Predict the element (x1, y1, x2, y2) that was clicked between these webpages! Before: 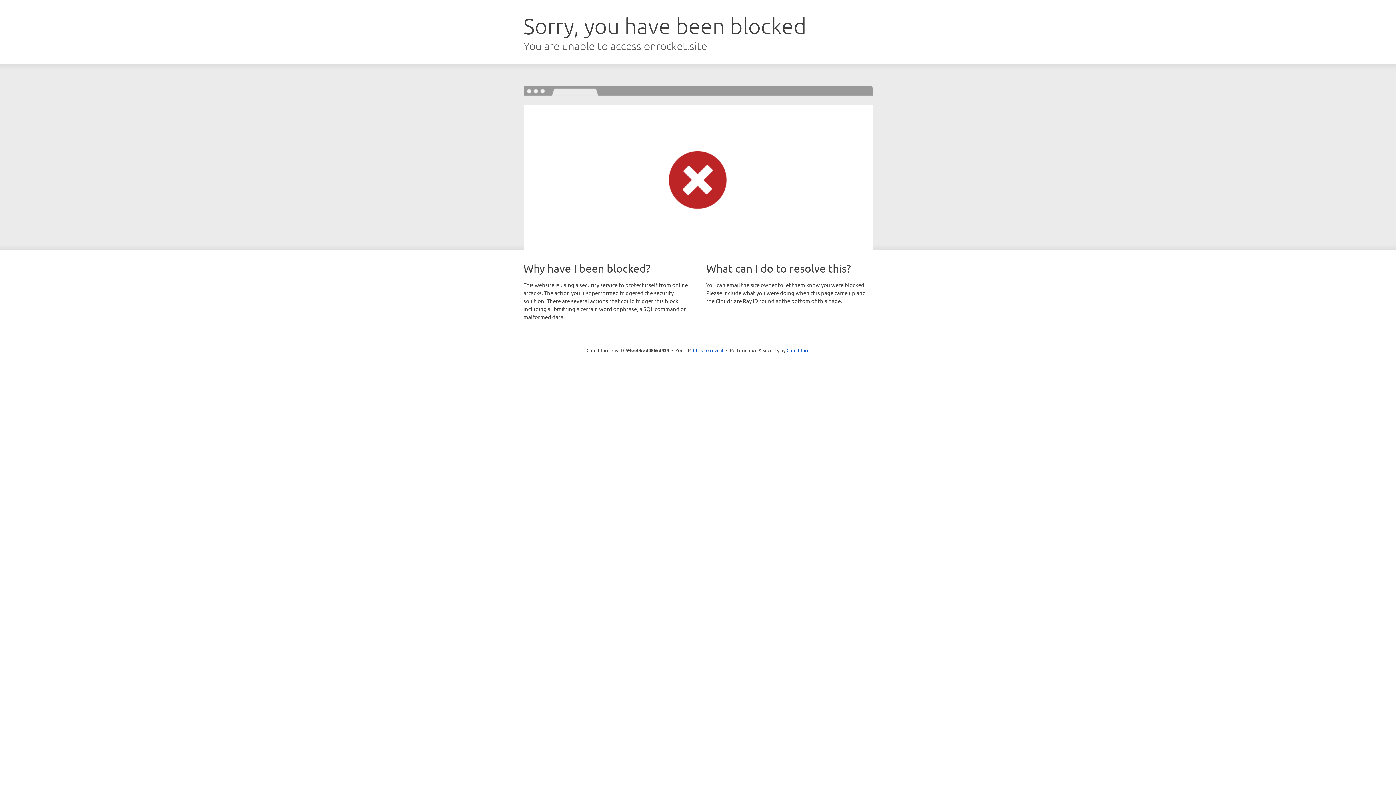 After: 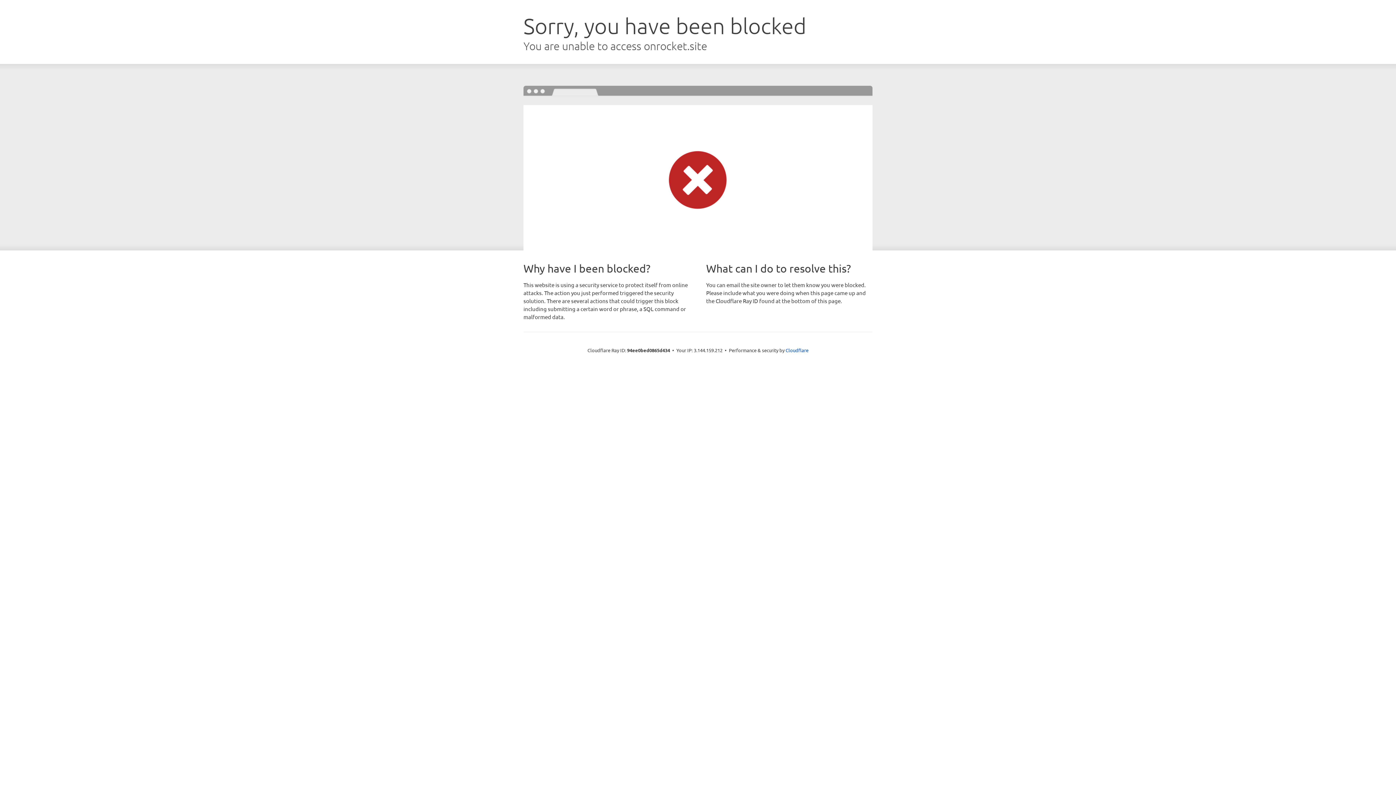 Action: bbox: (693, 346, 723, 353) label: Click to reveal